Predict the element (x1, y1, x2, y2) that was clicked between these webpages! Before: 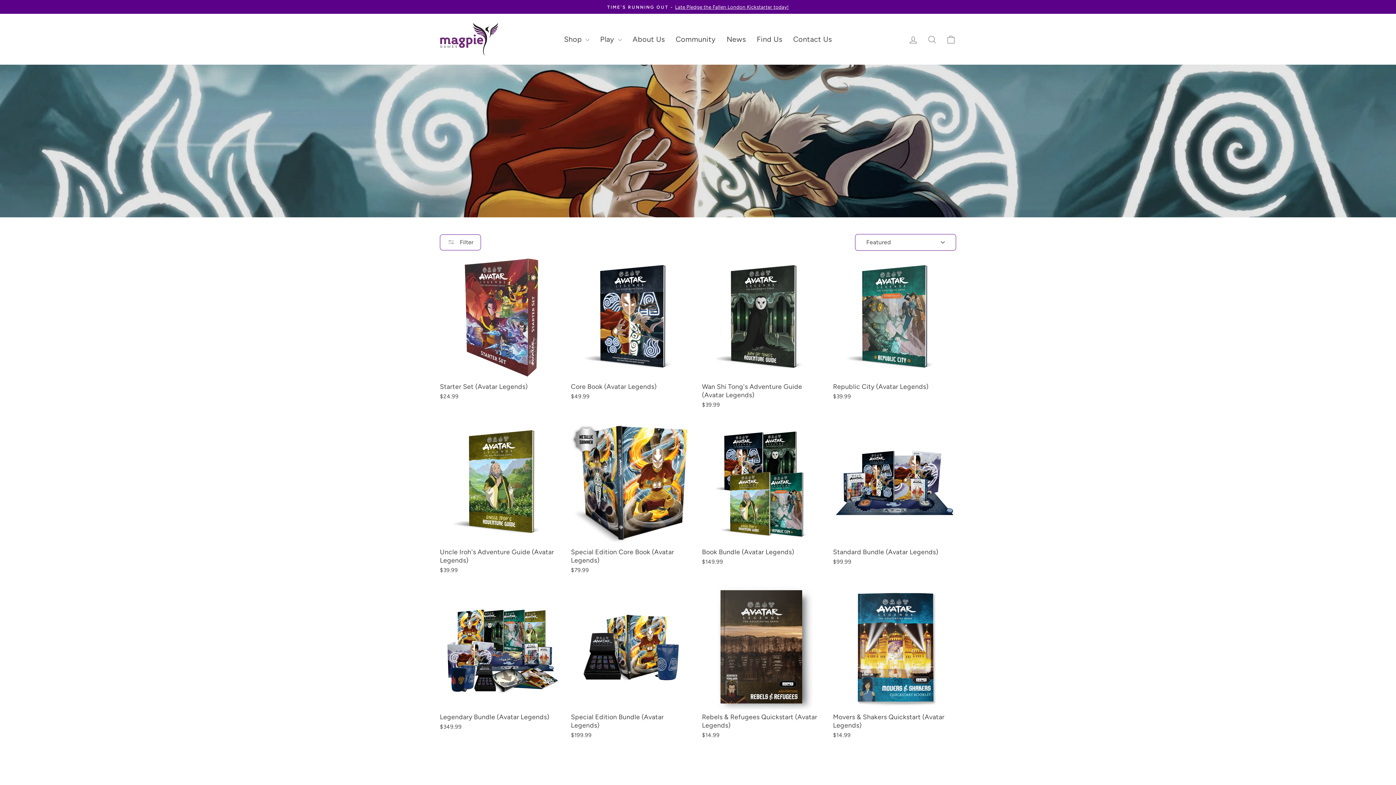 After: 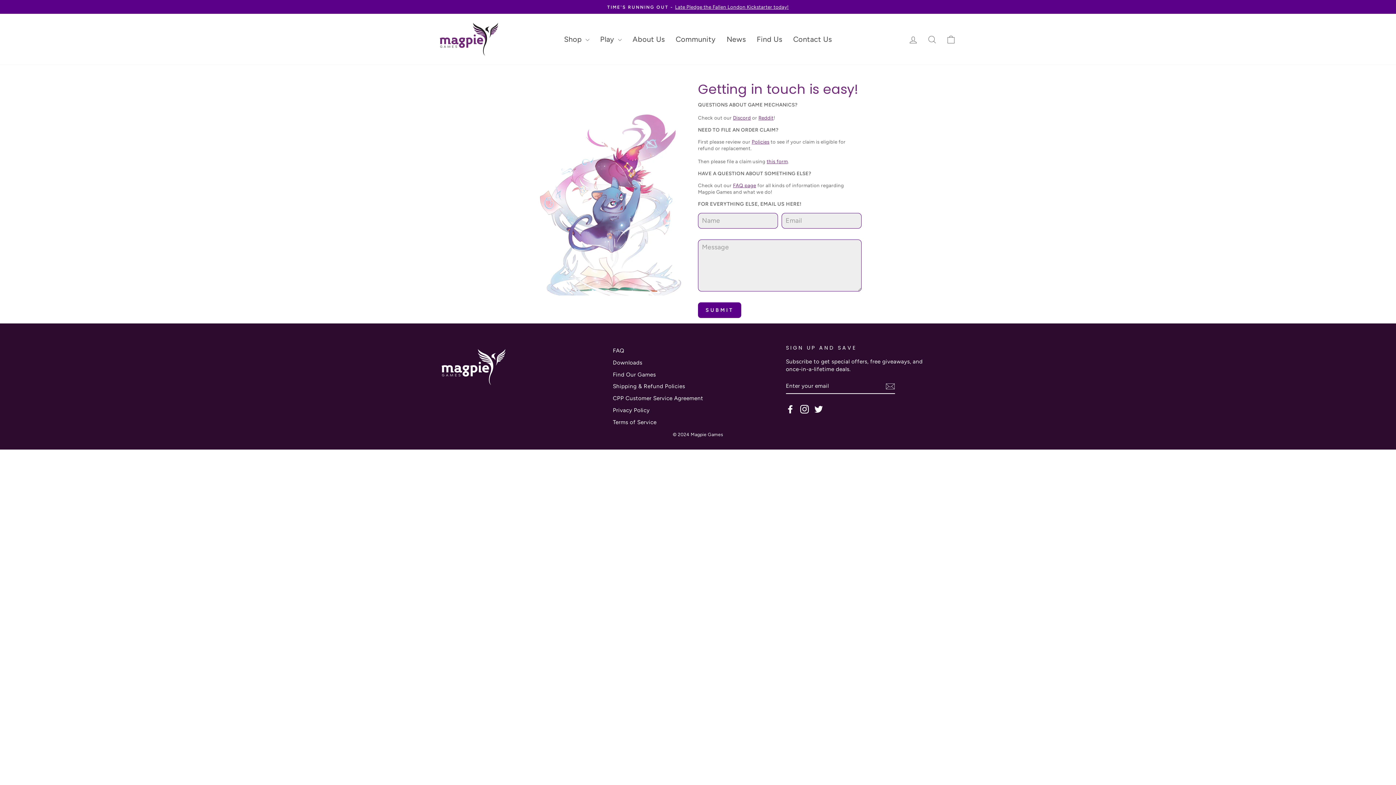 Action: bbox: (787, 31, 837, 47) label: Contact Us